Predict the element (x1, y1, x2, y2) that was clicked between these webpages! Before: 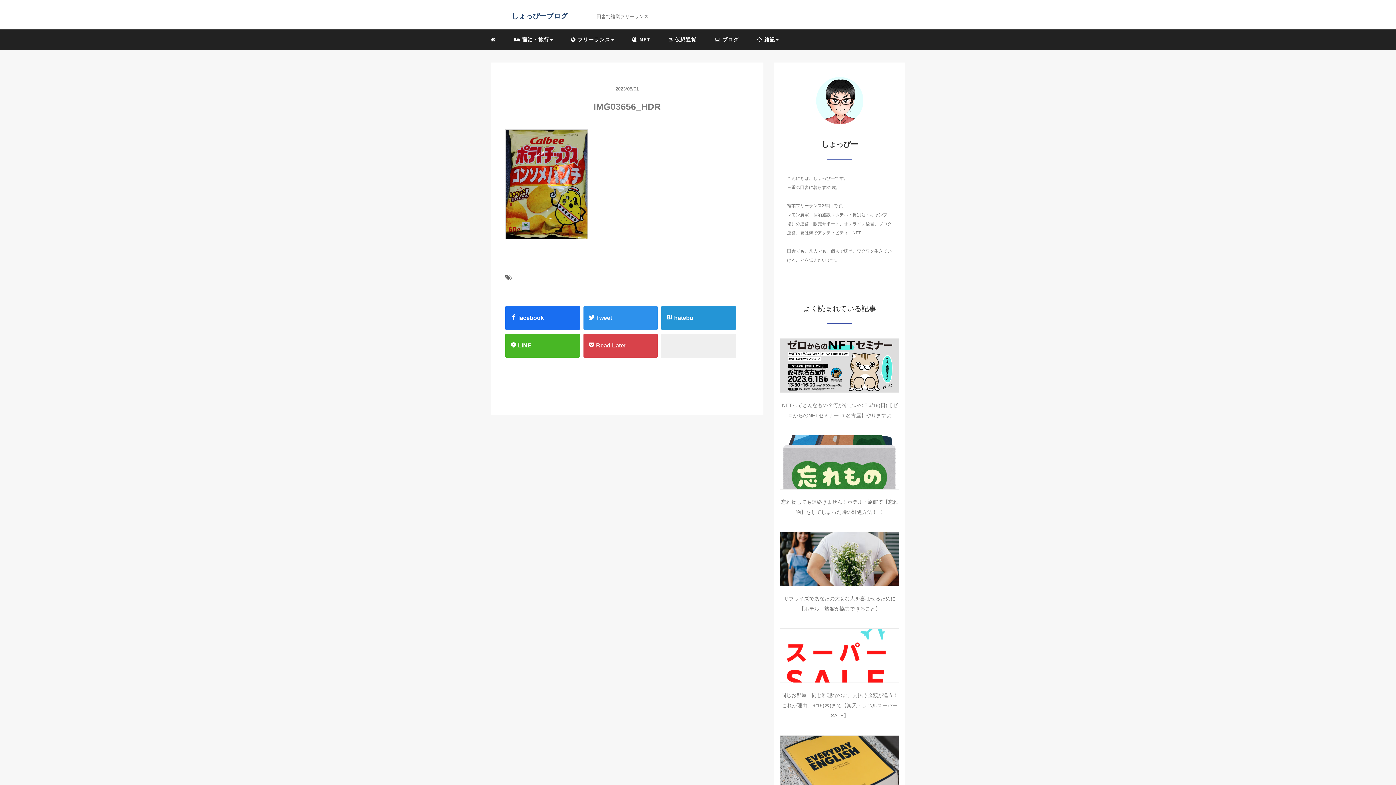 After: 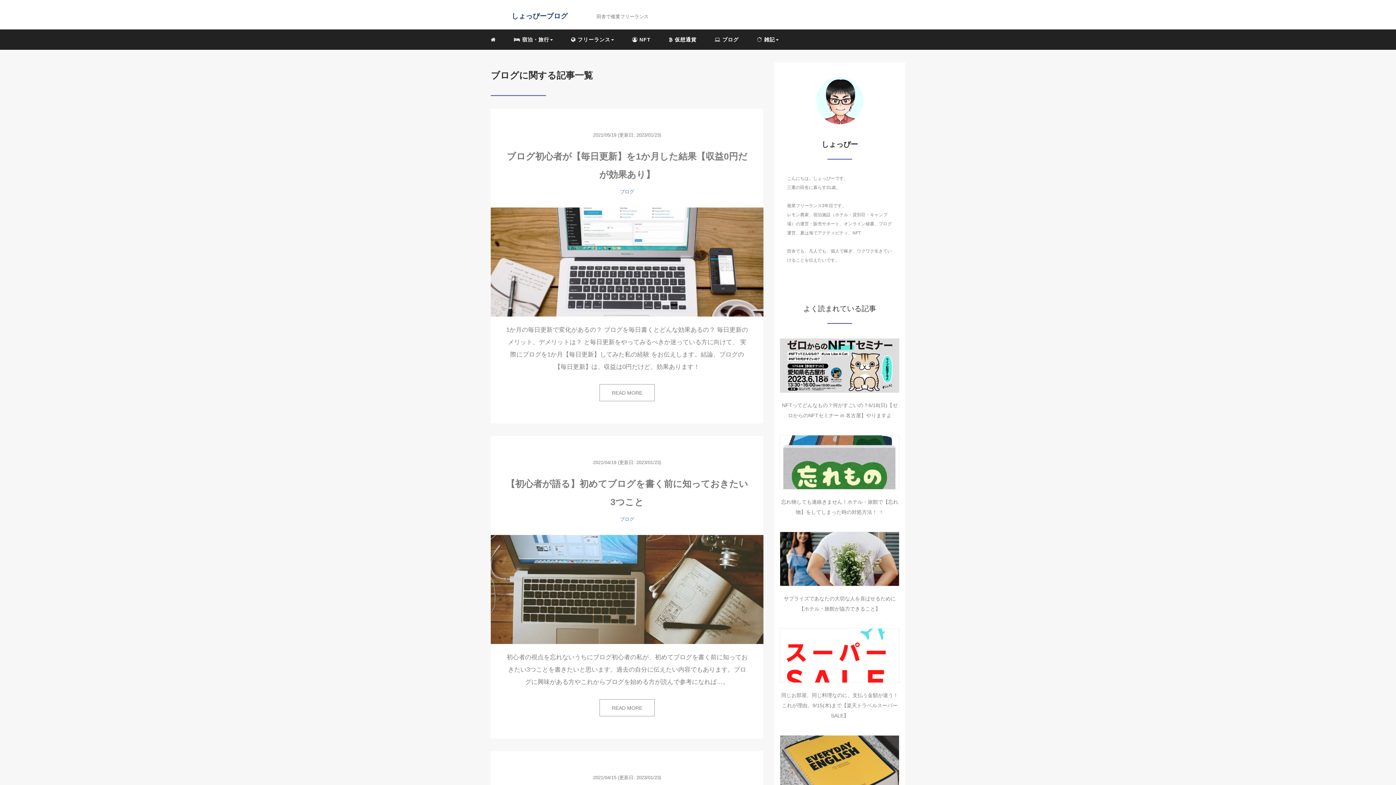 Action: label:  ブログ bbox: (709, 30, 744, 48)